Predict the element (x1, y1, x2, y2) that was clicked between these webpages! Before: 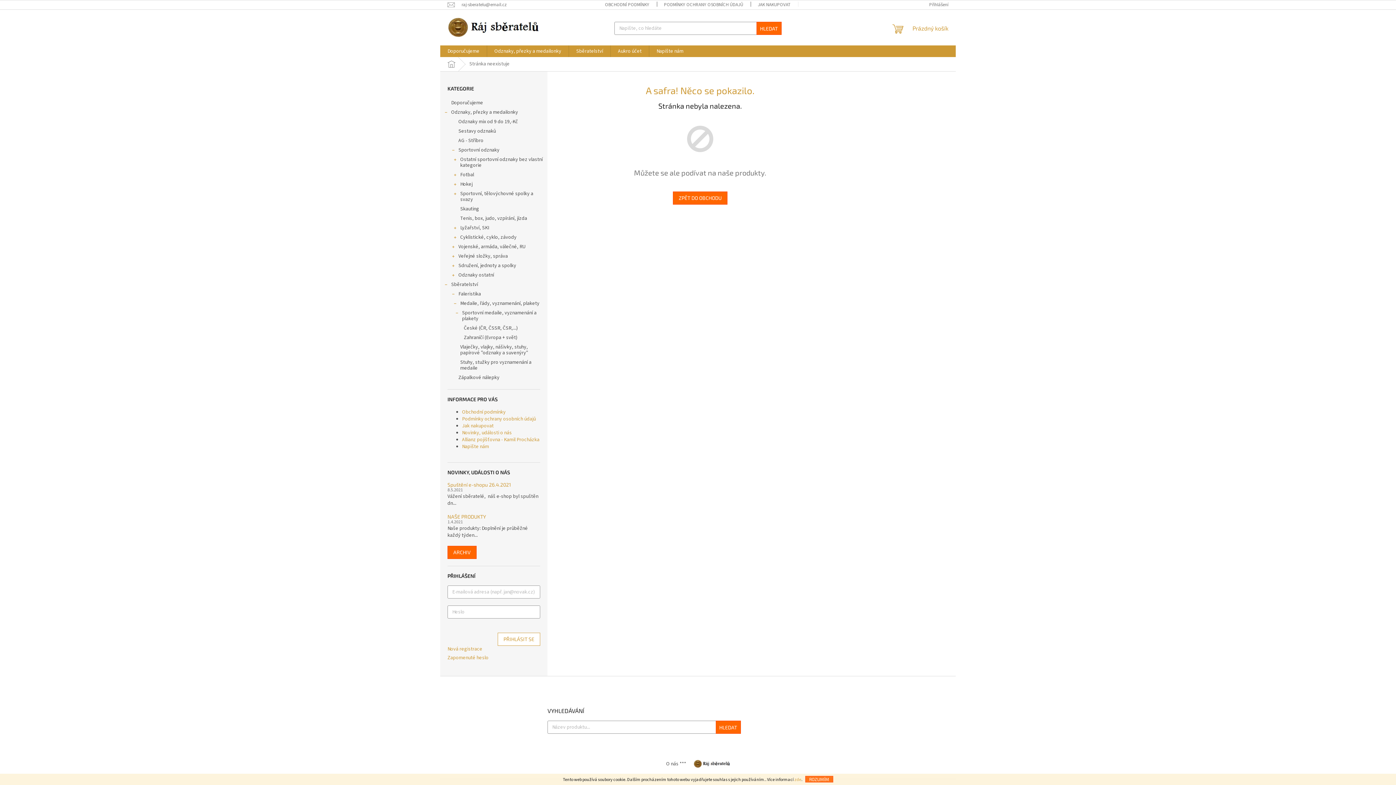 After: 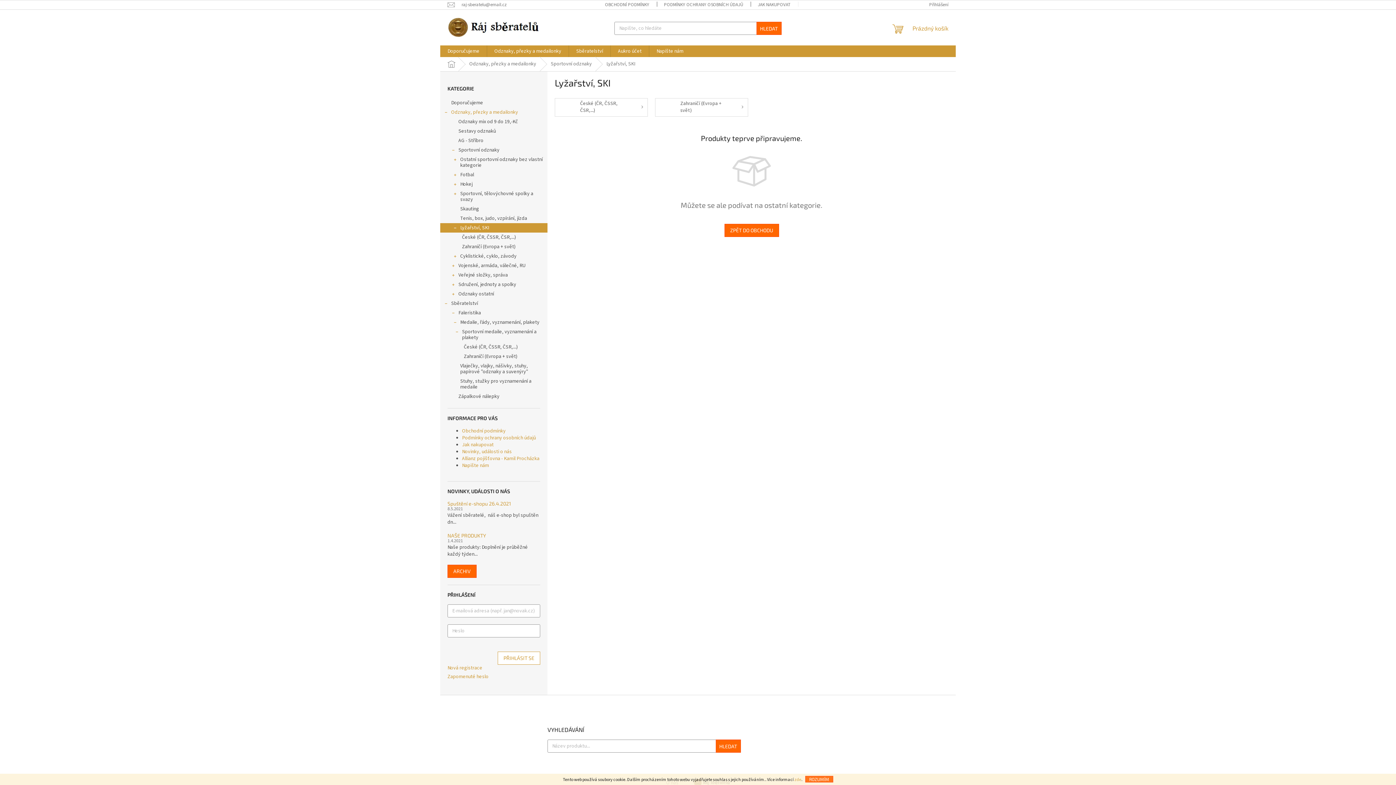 Action: bbox: (440, 223, 547, 232) label: Lyžařství, SKI
 